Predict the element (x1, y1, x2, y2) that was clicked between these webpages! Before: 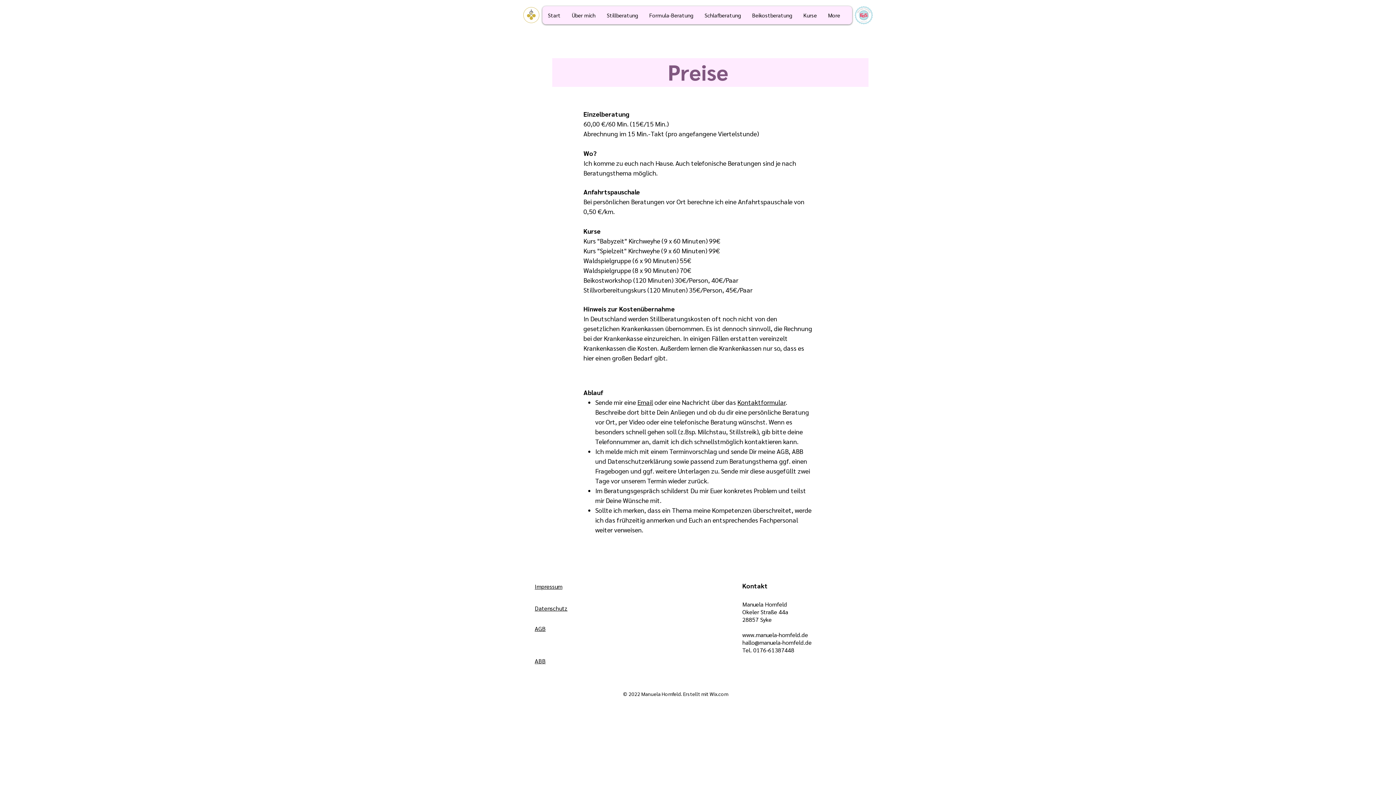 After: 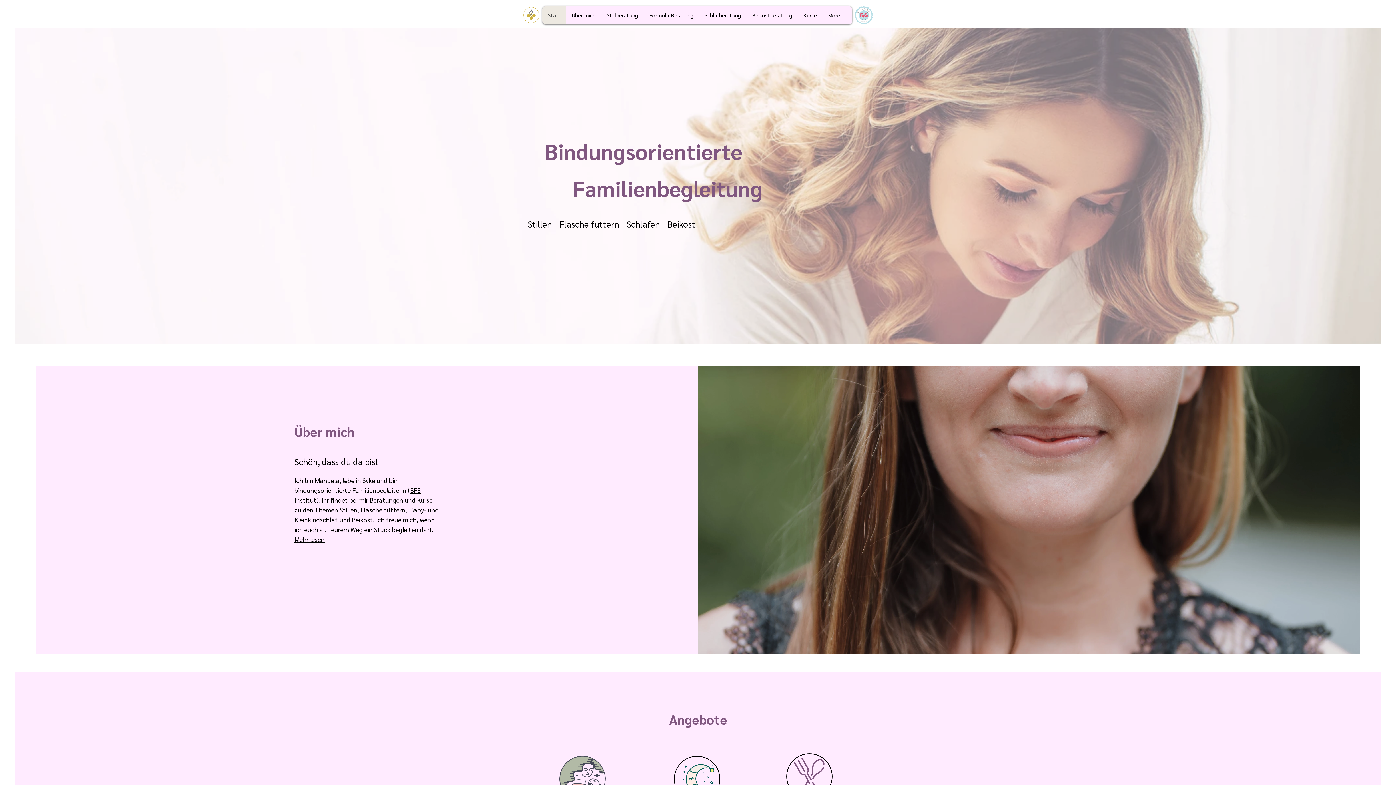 Action: label: Start bbox: (542, 6, 566, 24)